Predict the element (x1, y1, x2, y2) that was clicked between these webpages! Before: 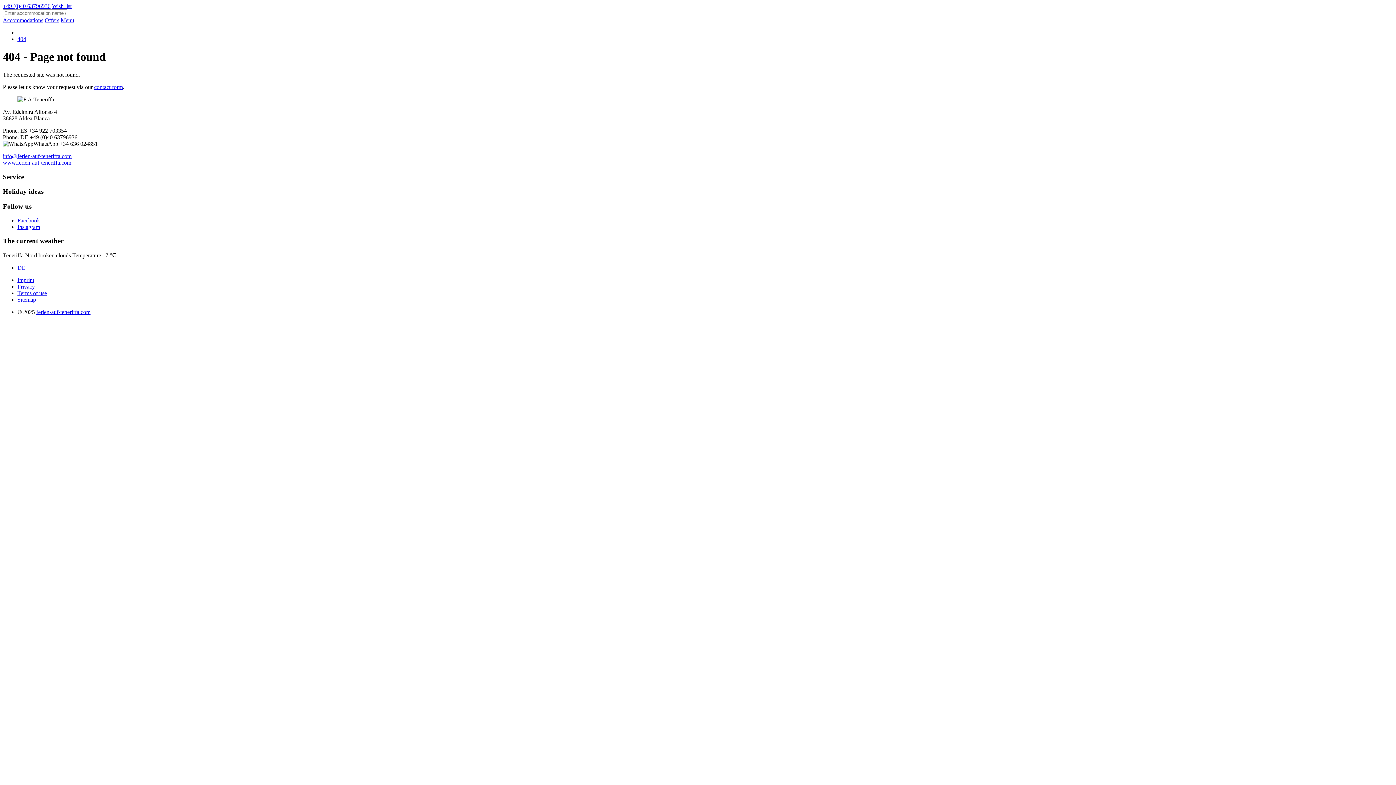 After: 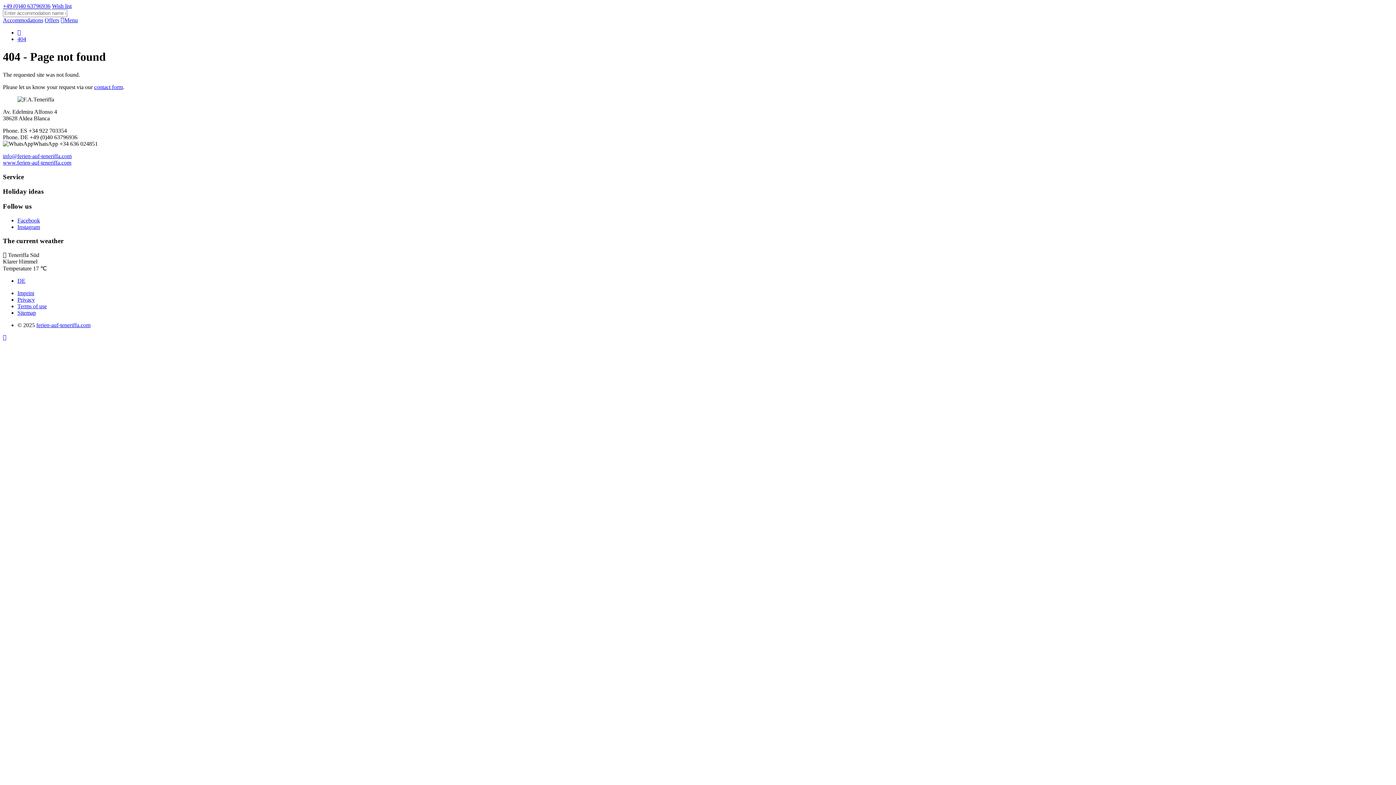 Action: label: Imprint bbox: (17, 277, 34, 283)